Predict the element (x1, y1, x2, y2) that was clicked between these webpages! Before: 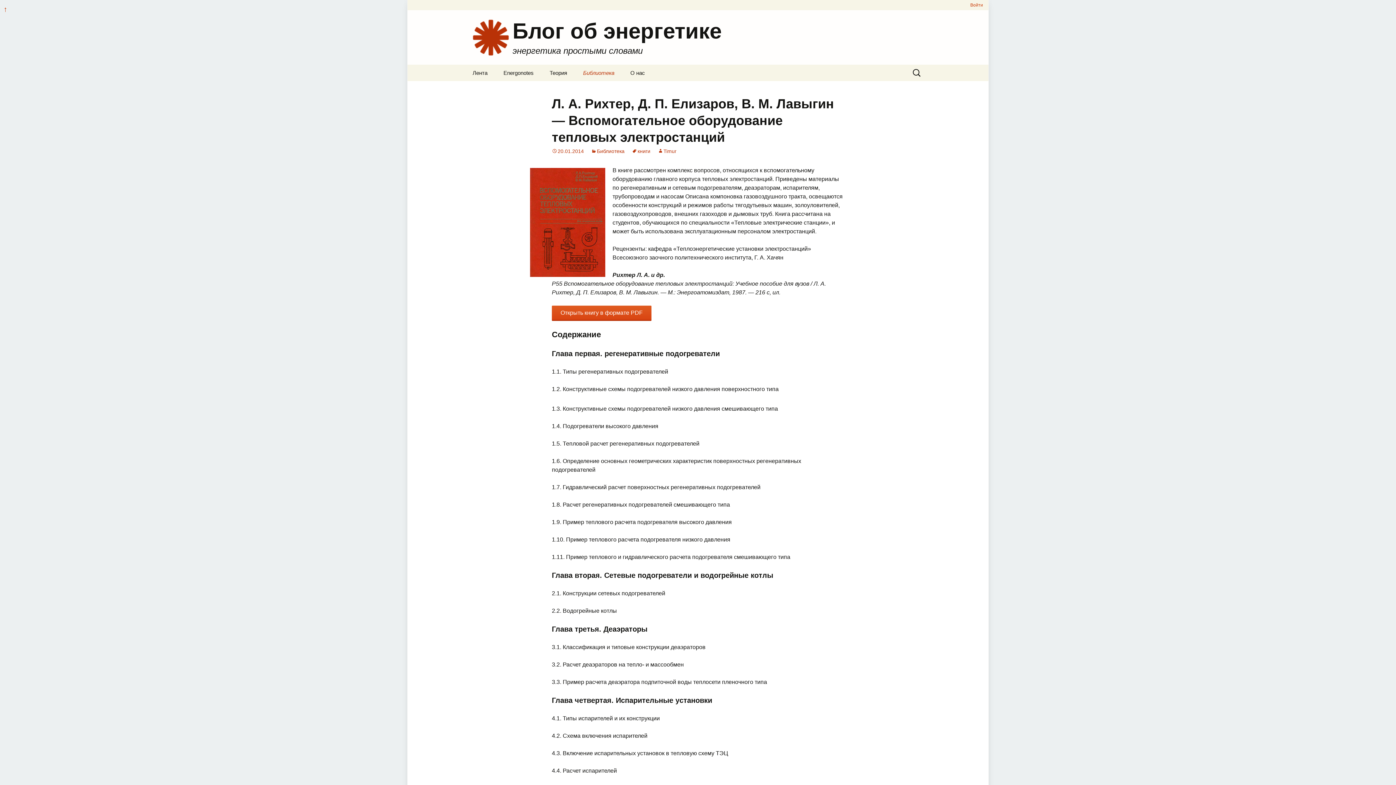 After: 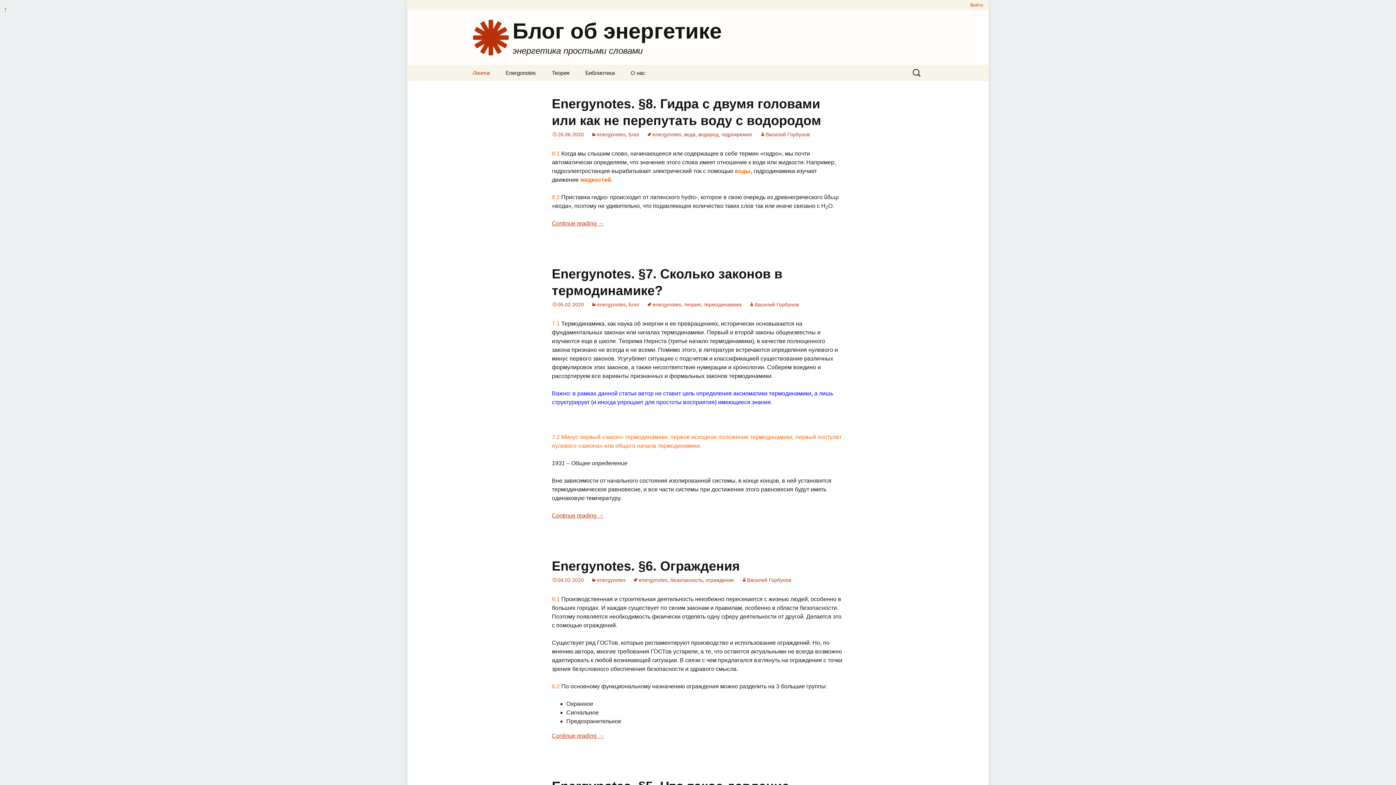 Action: label: Лента bbox: (465, 64, 494, 81)